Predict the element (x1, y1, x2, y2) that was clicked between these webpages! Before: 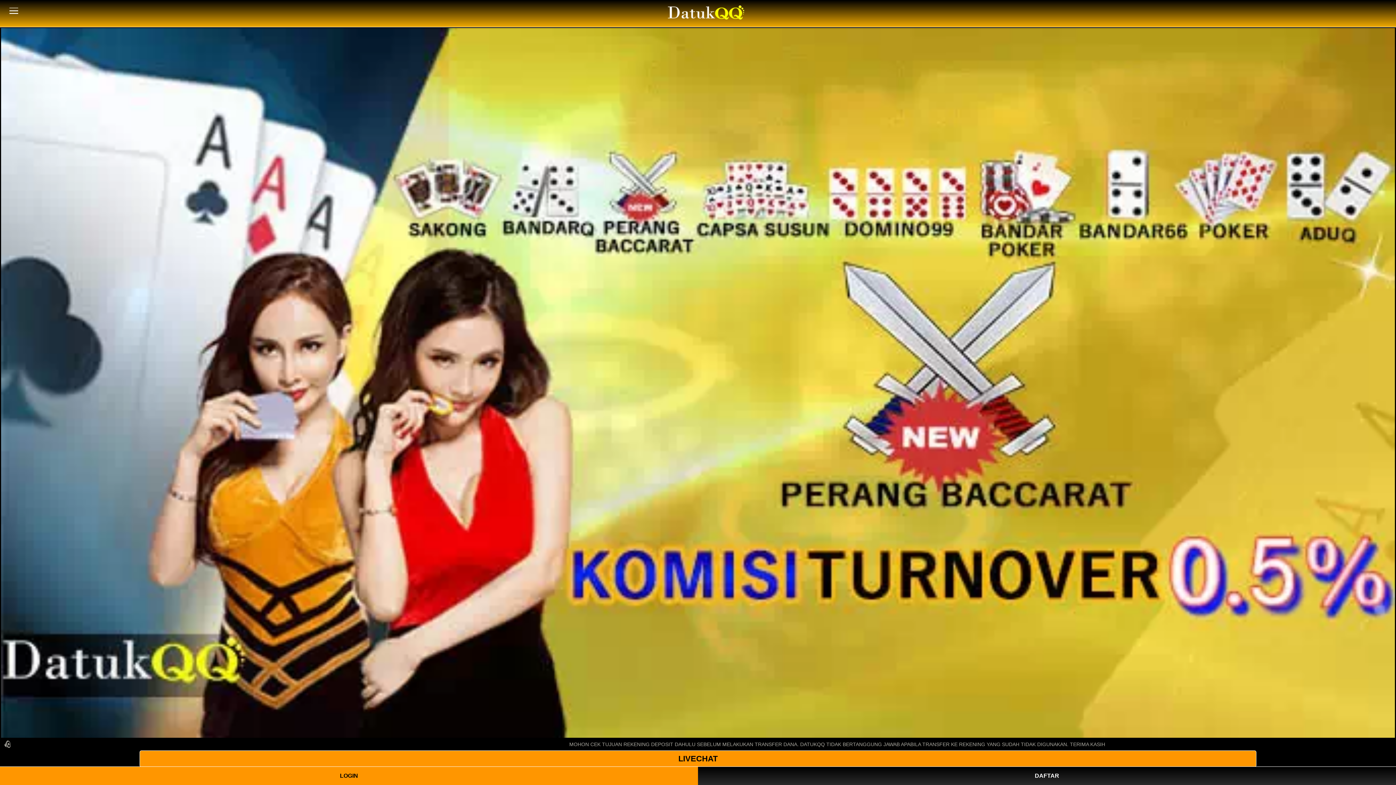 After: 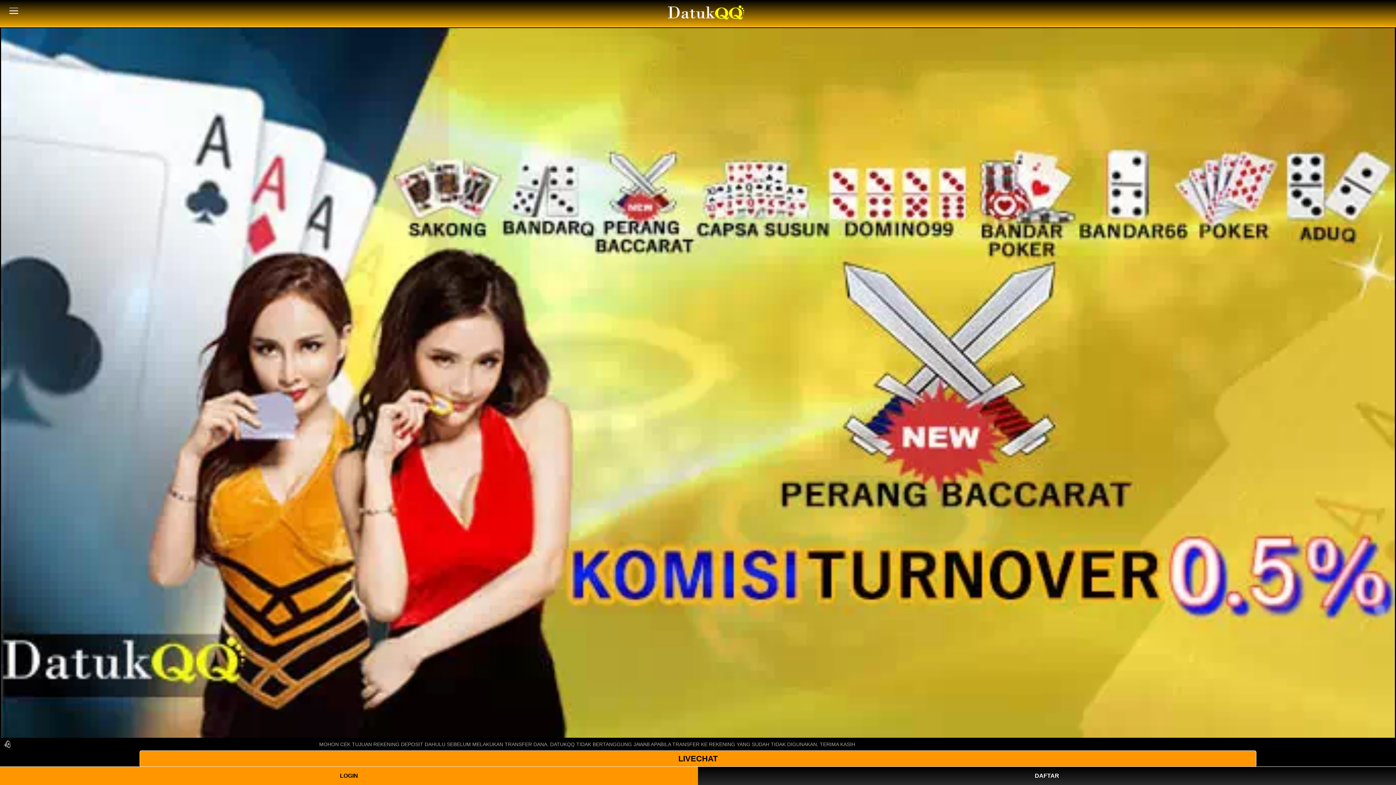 Action: bbox: (666, 0, 746, 25)